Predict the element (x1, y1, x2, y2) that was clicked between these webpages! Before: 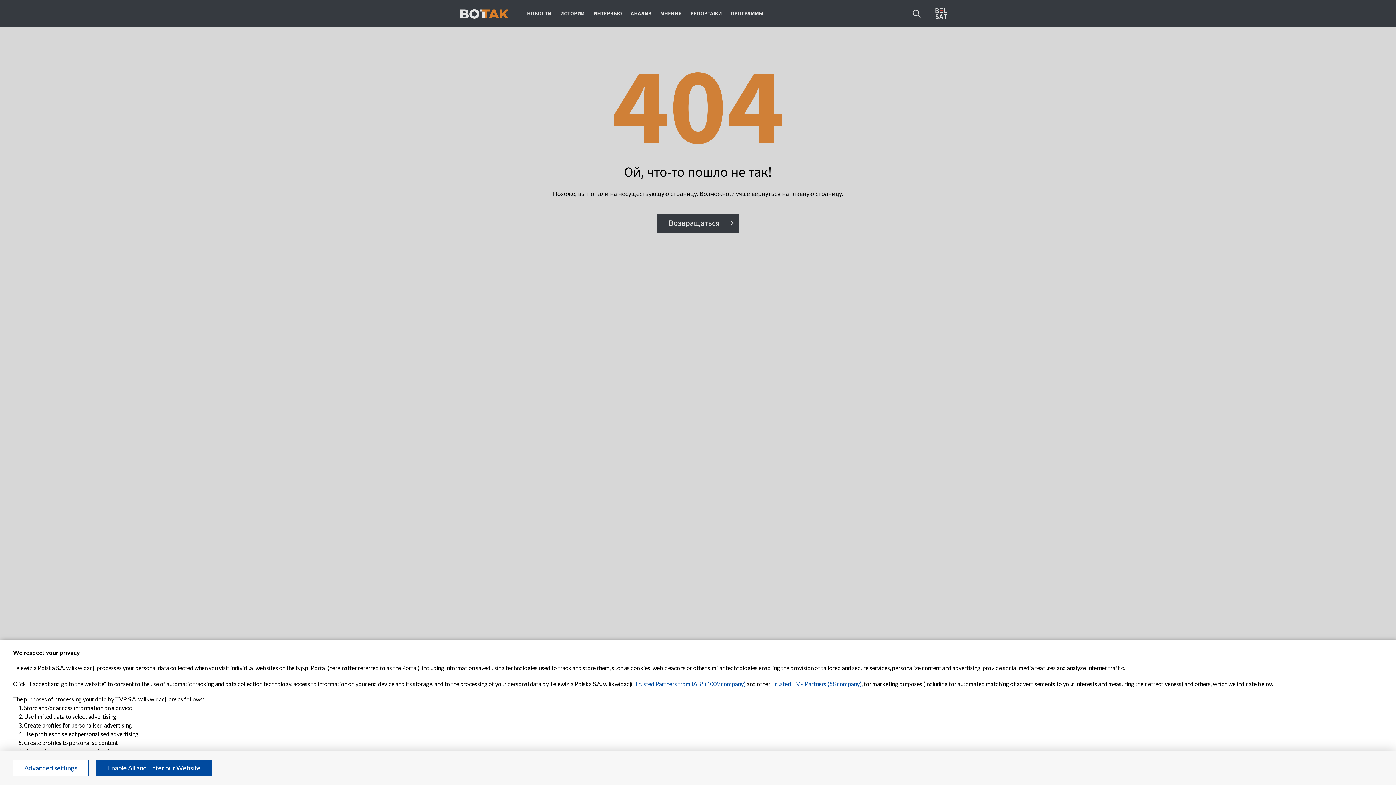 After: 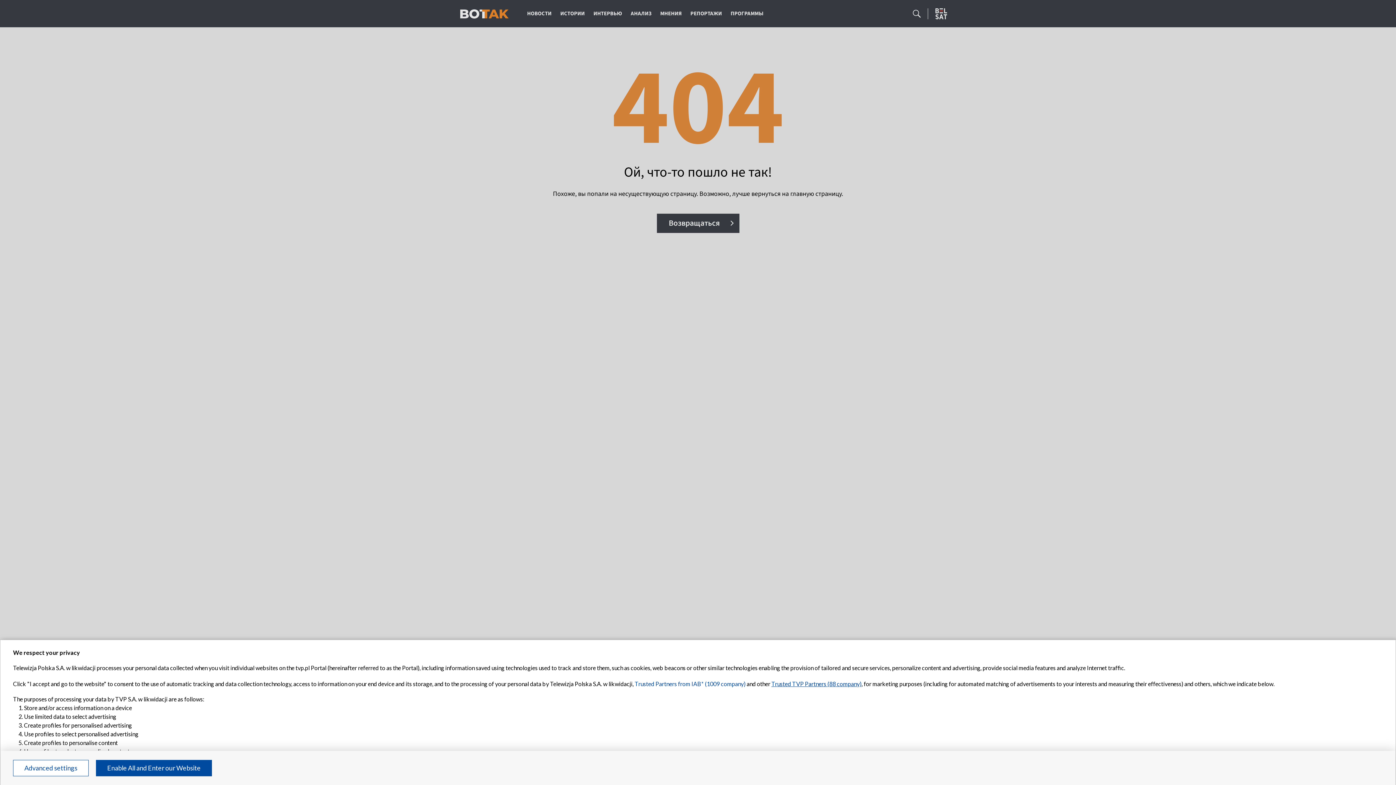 Action: bbox: (771, 680, 861, 687) label: Trusted TVP Partners (88 company)